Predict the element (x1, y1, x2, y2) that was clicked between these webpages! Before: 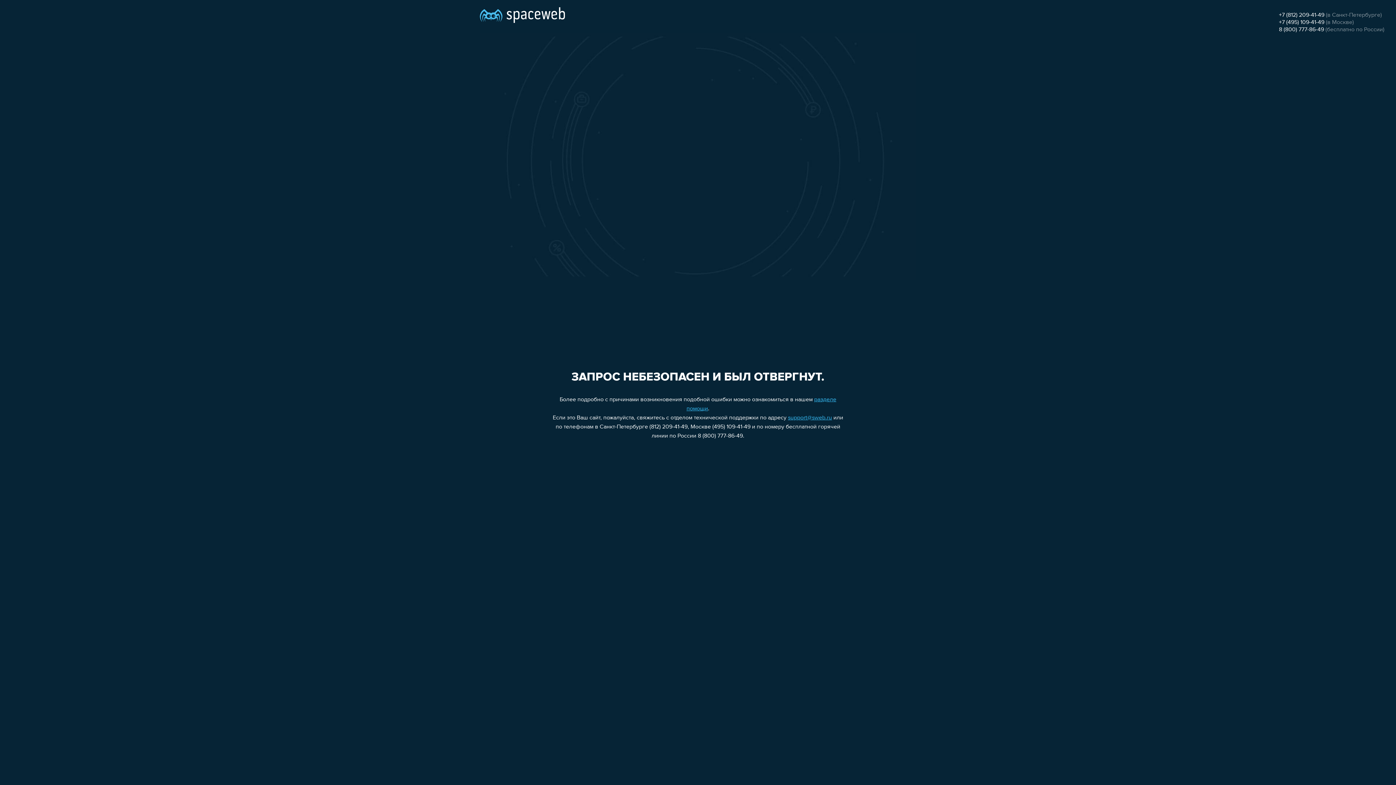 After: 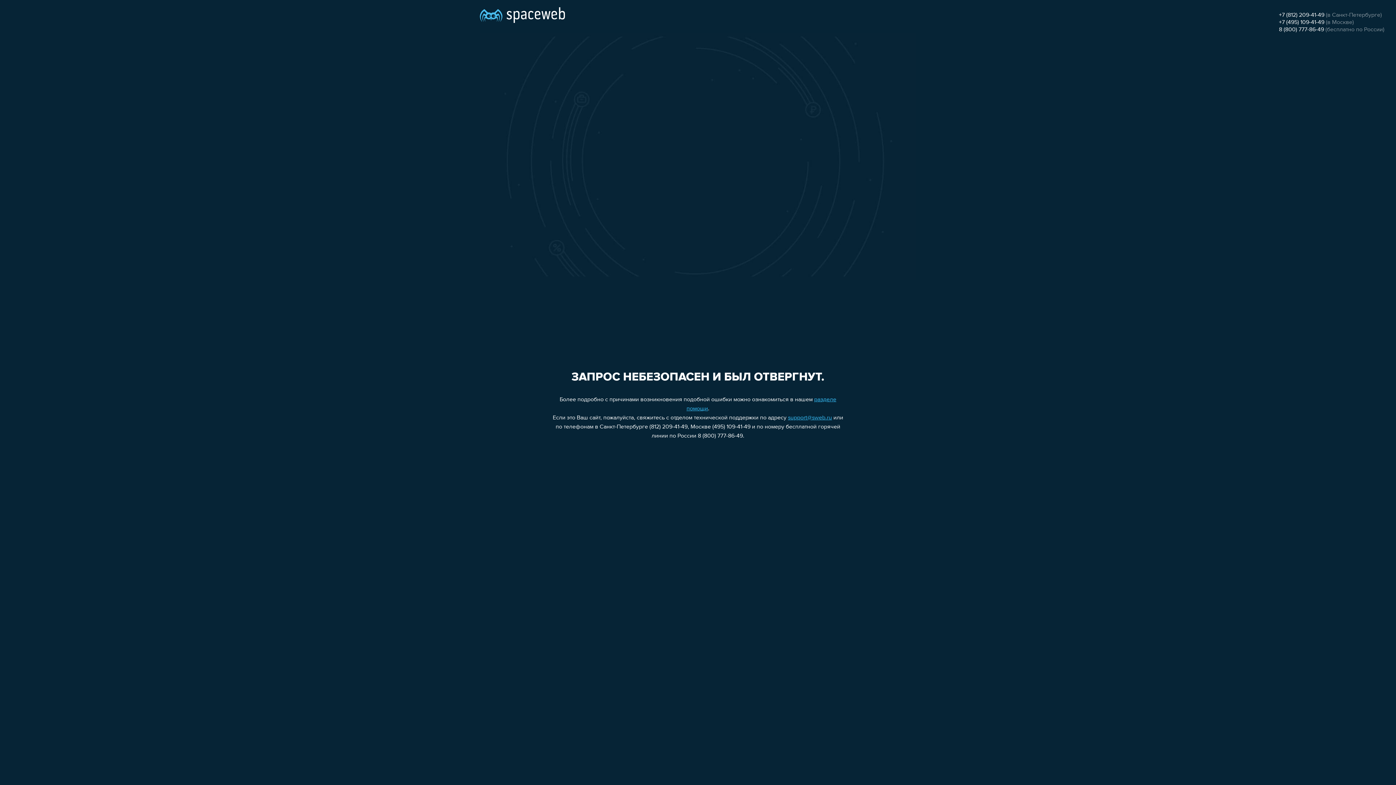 Action: label: +7 (812) 209-41-49 bbox: (1279, 12, 1324, 18)